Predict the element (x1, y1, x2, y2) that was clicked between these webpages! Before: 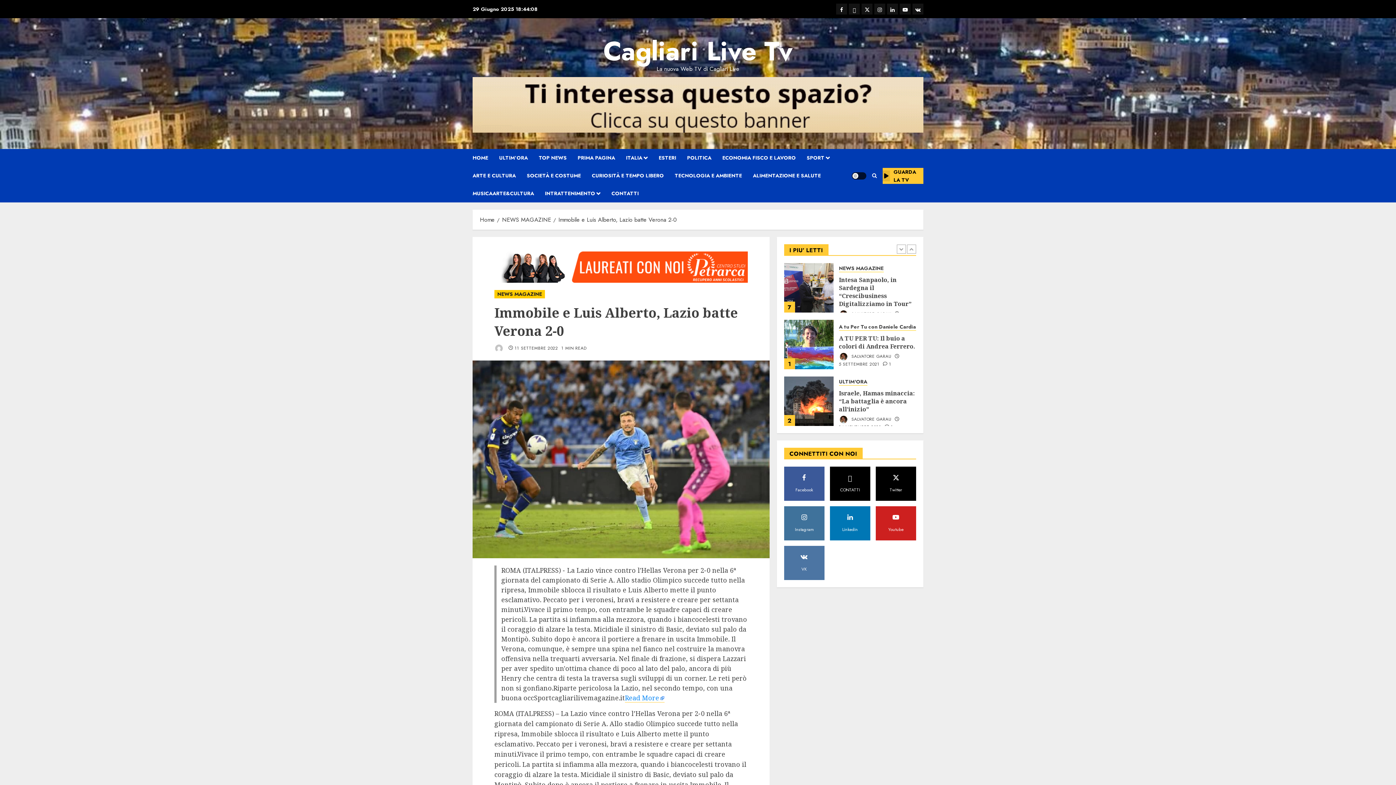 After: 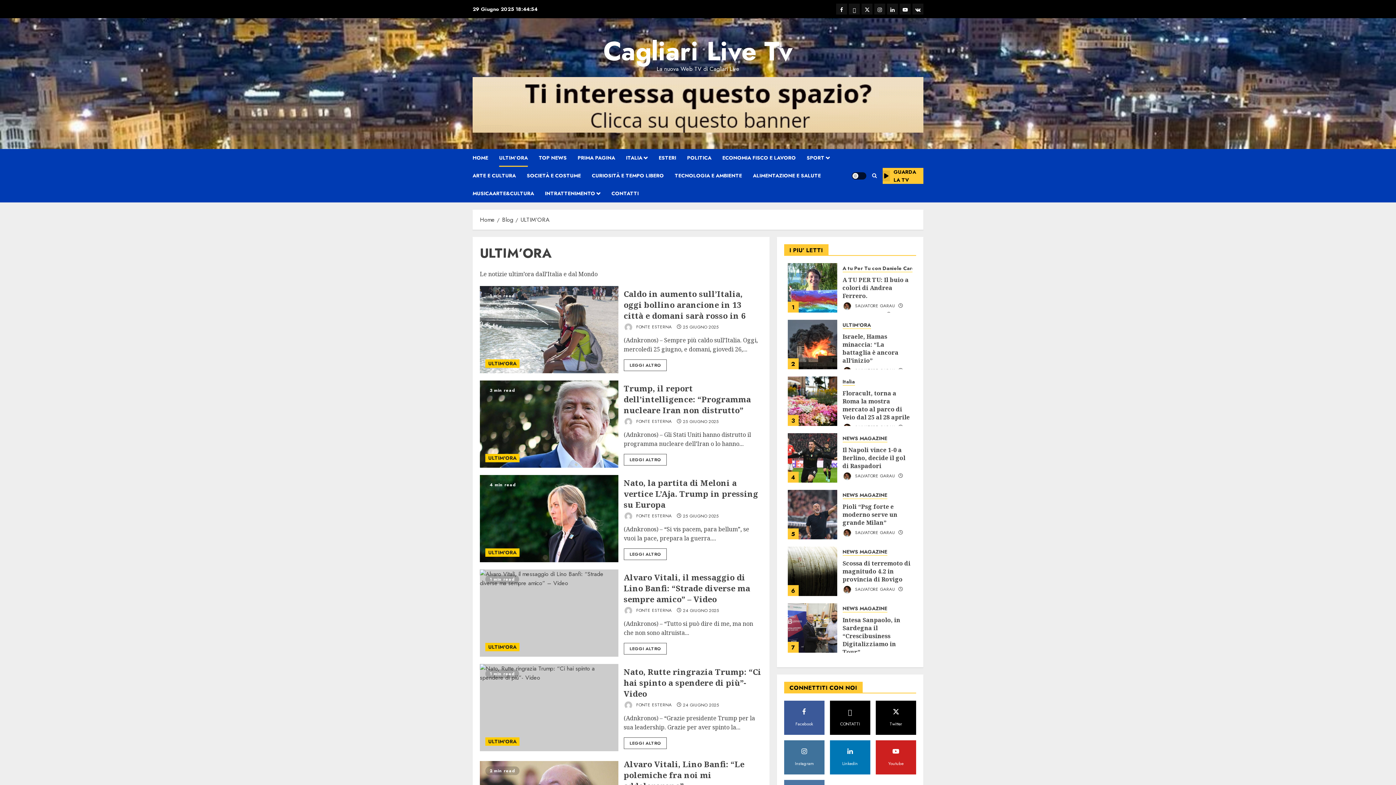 Action: label: ULTIM’ORA bbox: (499, 149, 538, 167)